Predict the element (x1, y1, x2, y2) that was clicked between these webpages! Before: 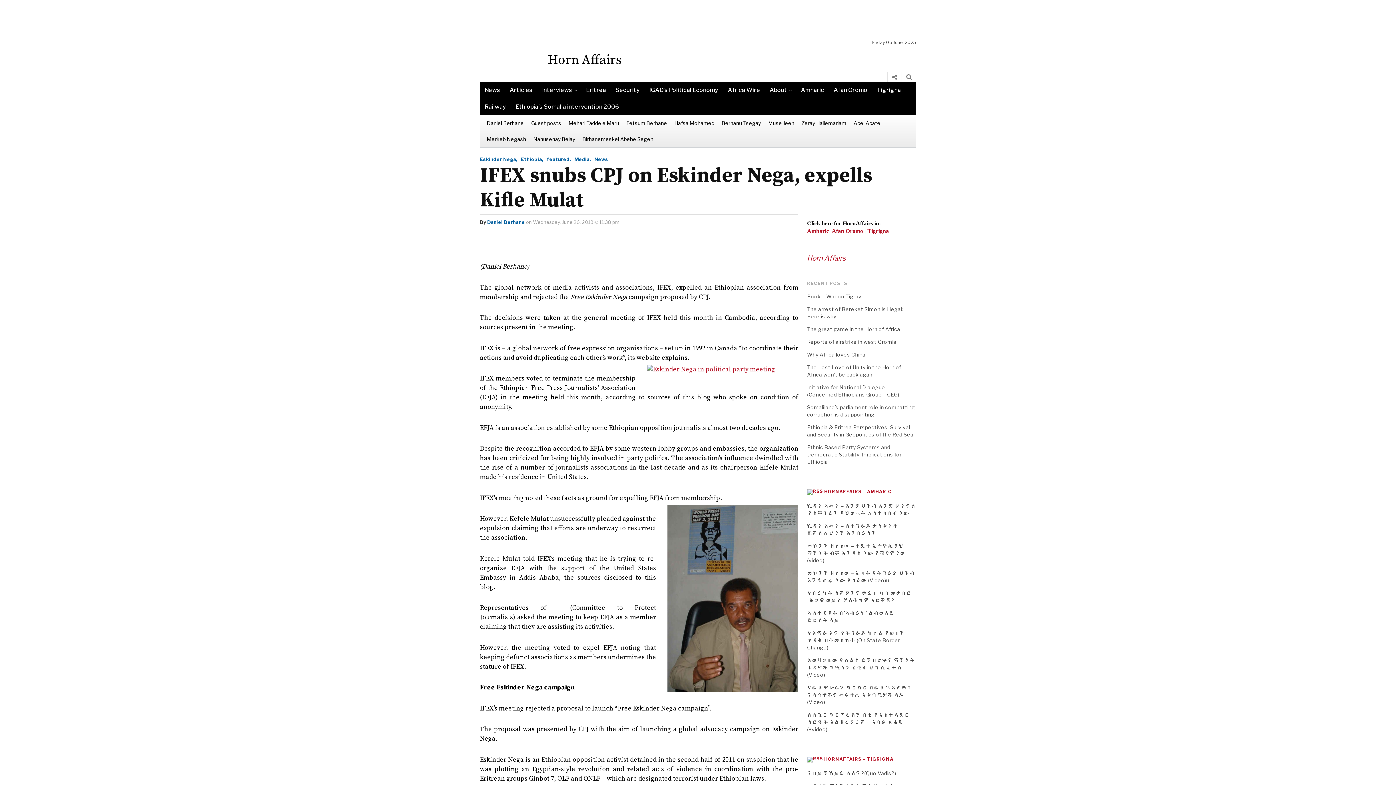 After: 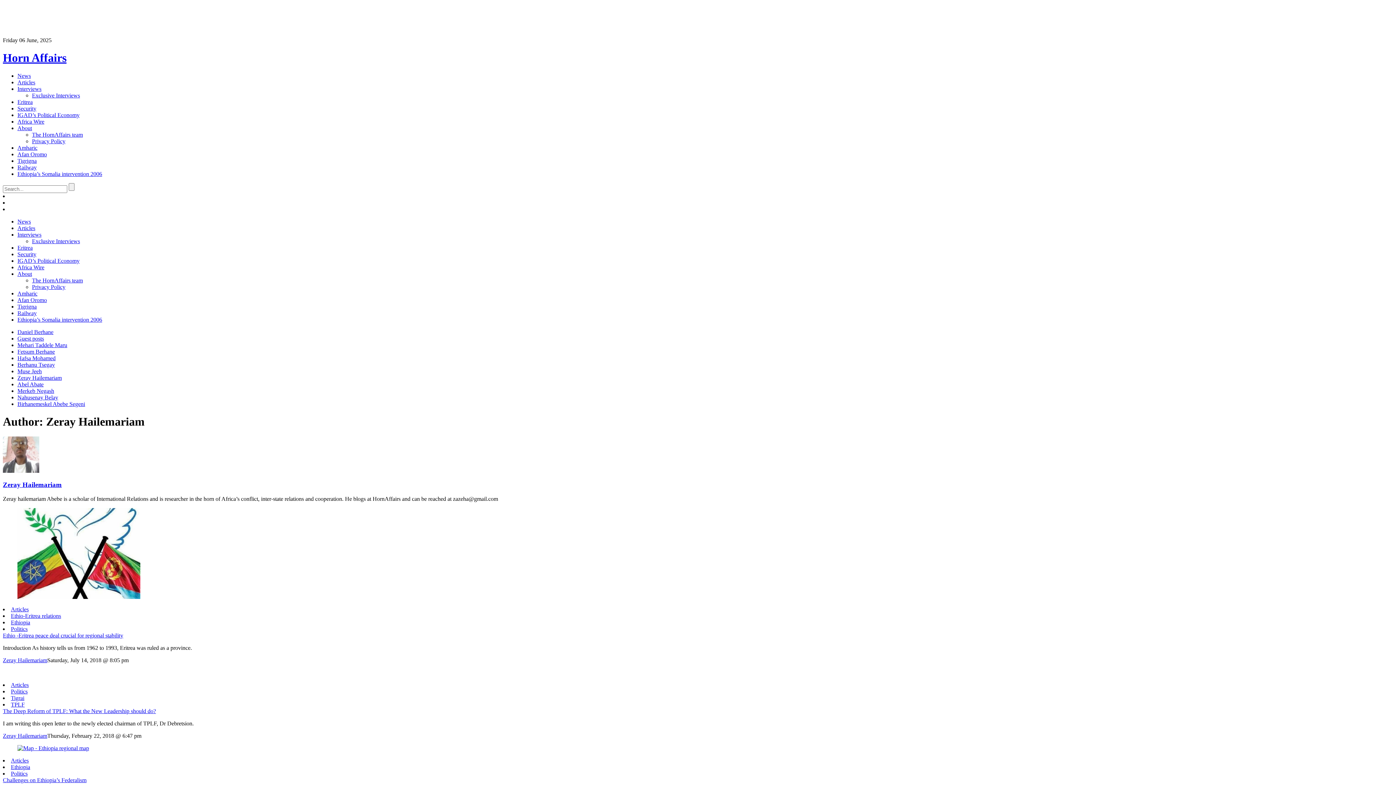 Action: label: Zeray Hailemariam bbox: (798, 115, 850, 131)